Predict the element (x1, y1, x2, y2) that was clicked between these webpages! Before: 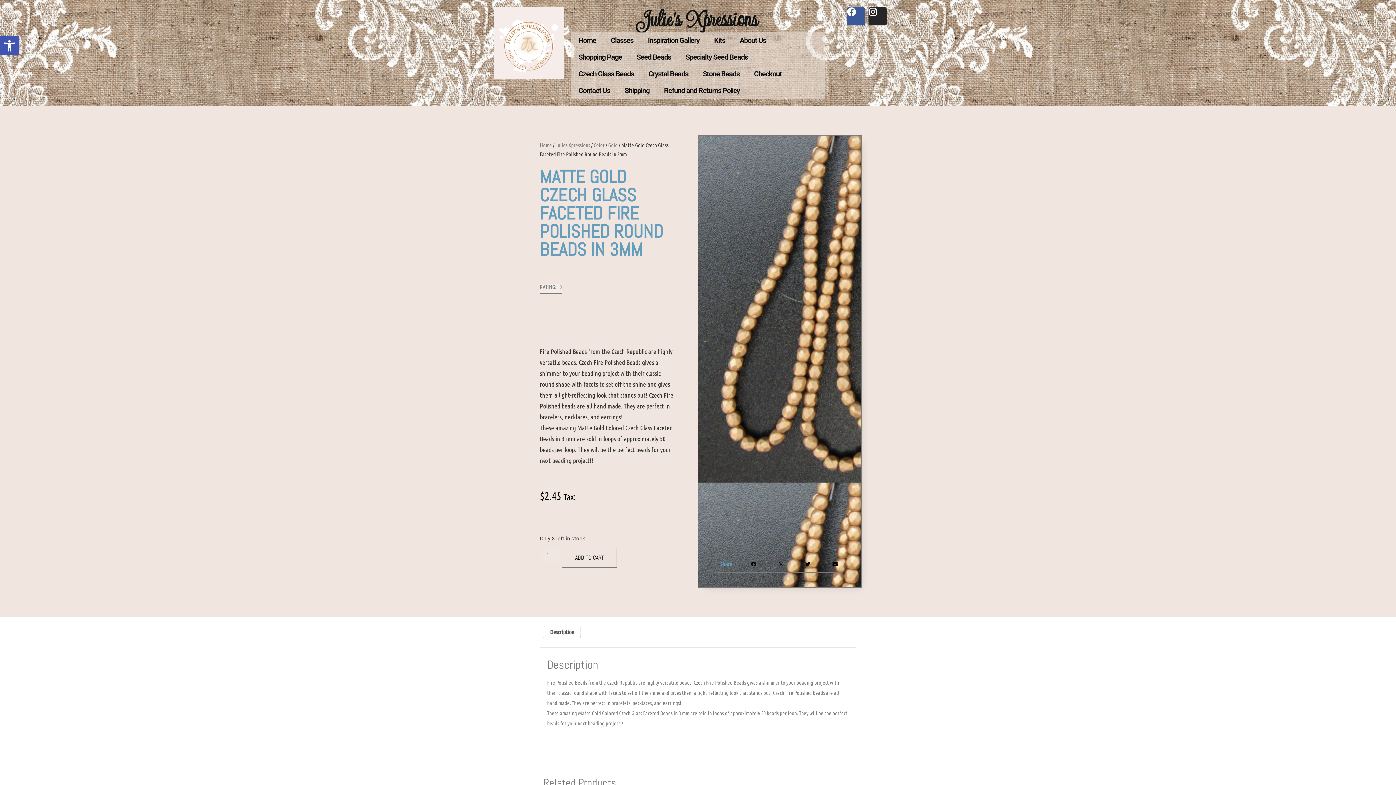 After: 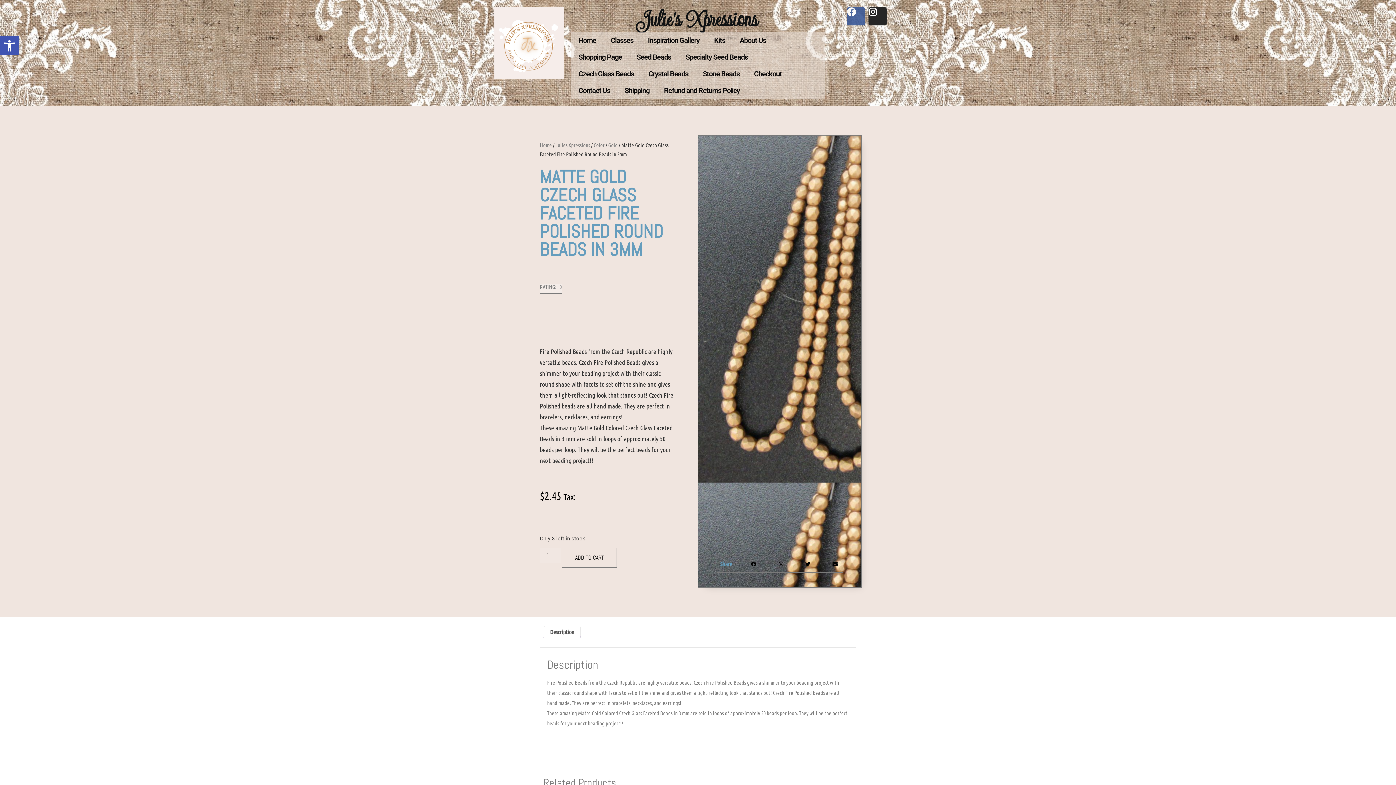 Action: bbox: (847, 7, 865, 25) label: Facebook